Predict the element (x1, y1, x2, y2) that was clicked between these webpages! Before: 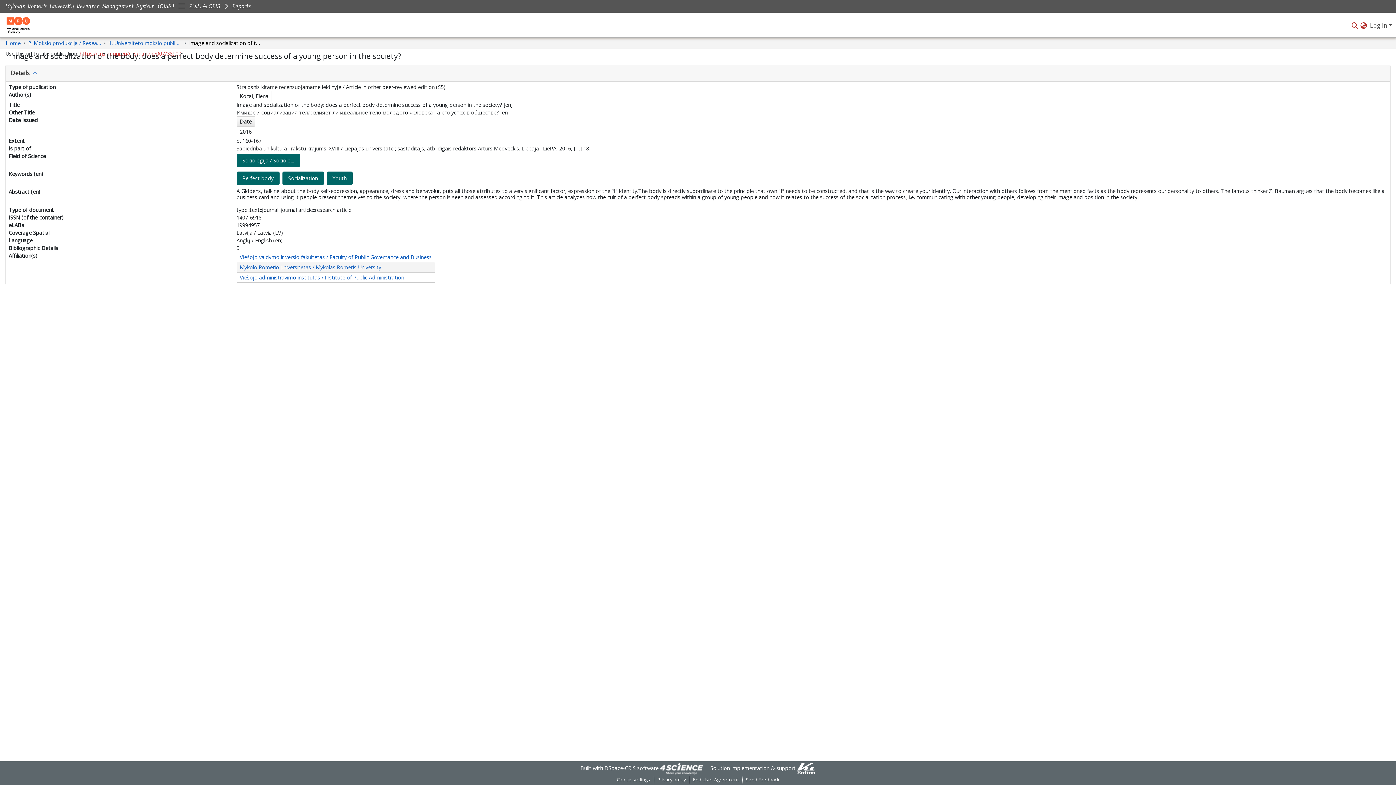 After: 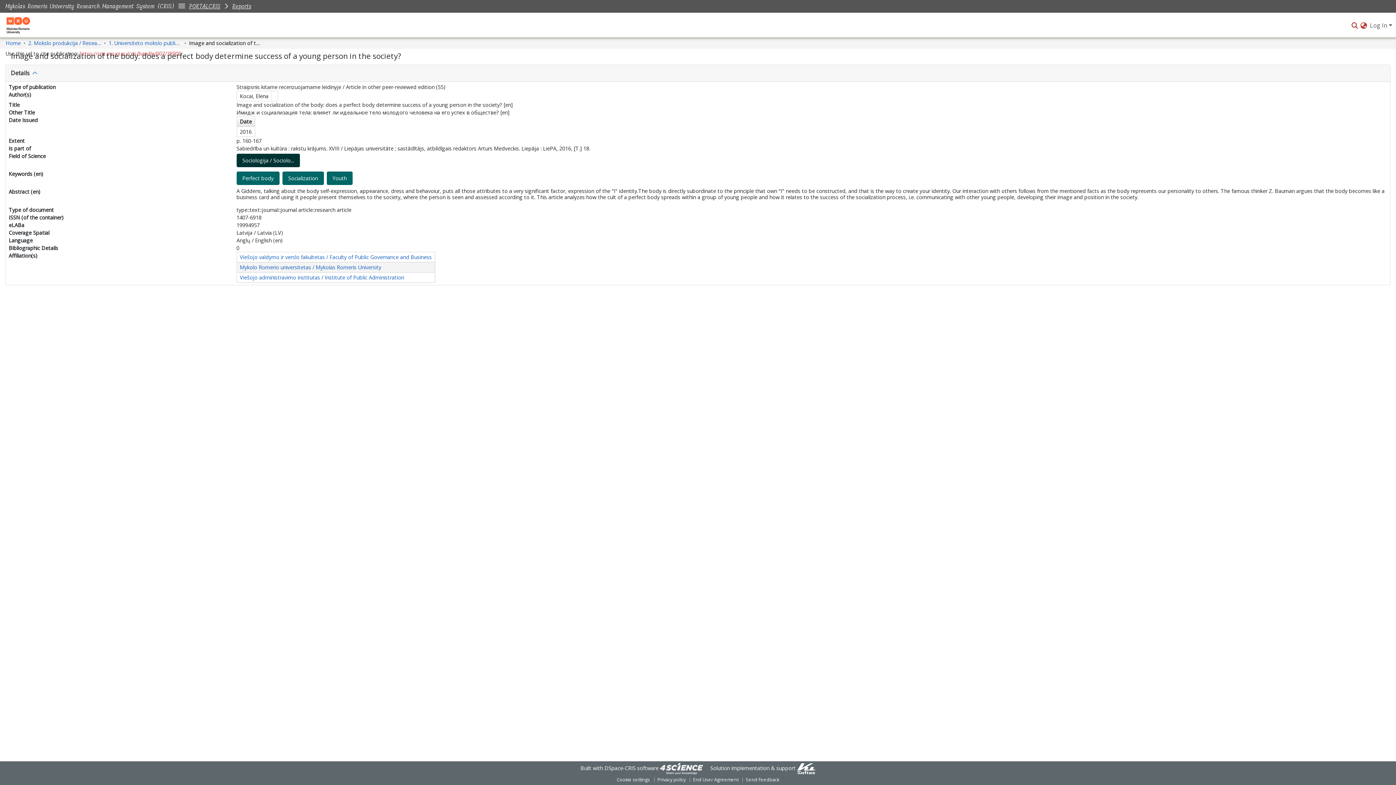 Action: label: Sociologija / Sociolo... bbox: (236, 153, 299, 167)